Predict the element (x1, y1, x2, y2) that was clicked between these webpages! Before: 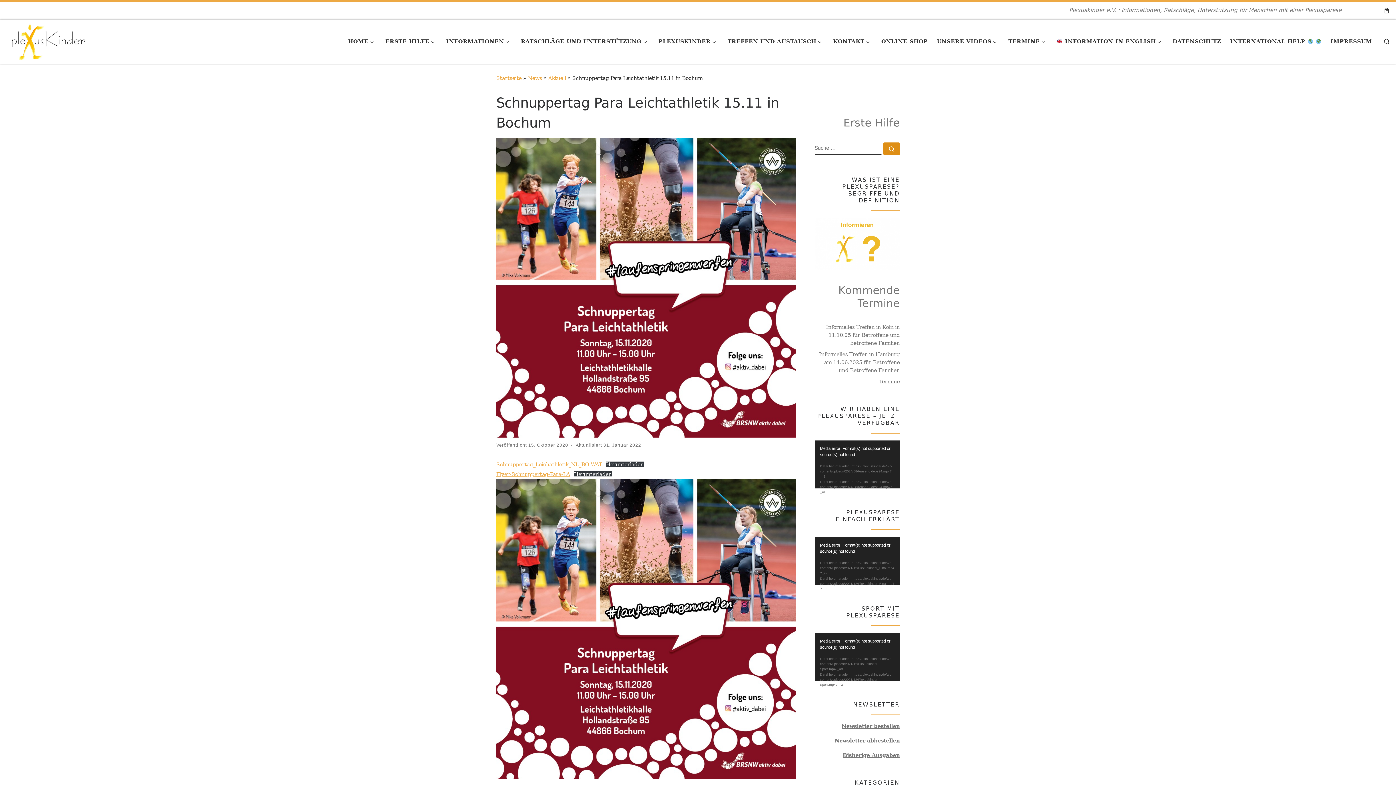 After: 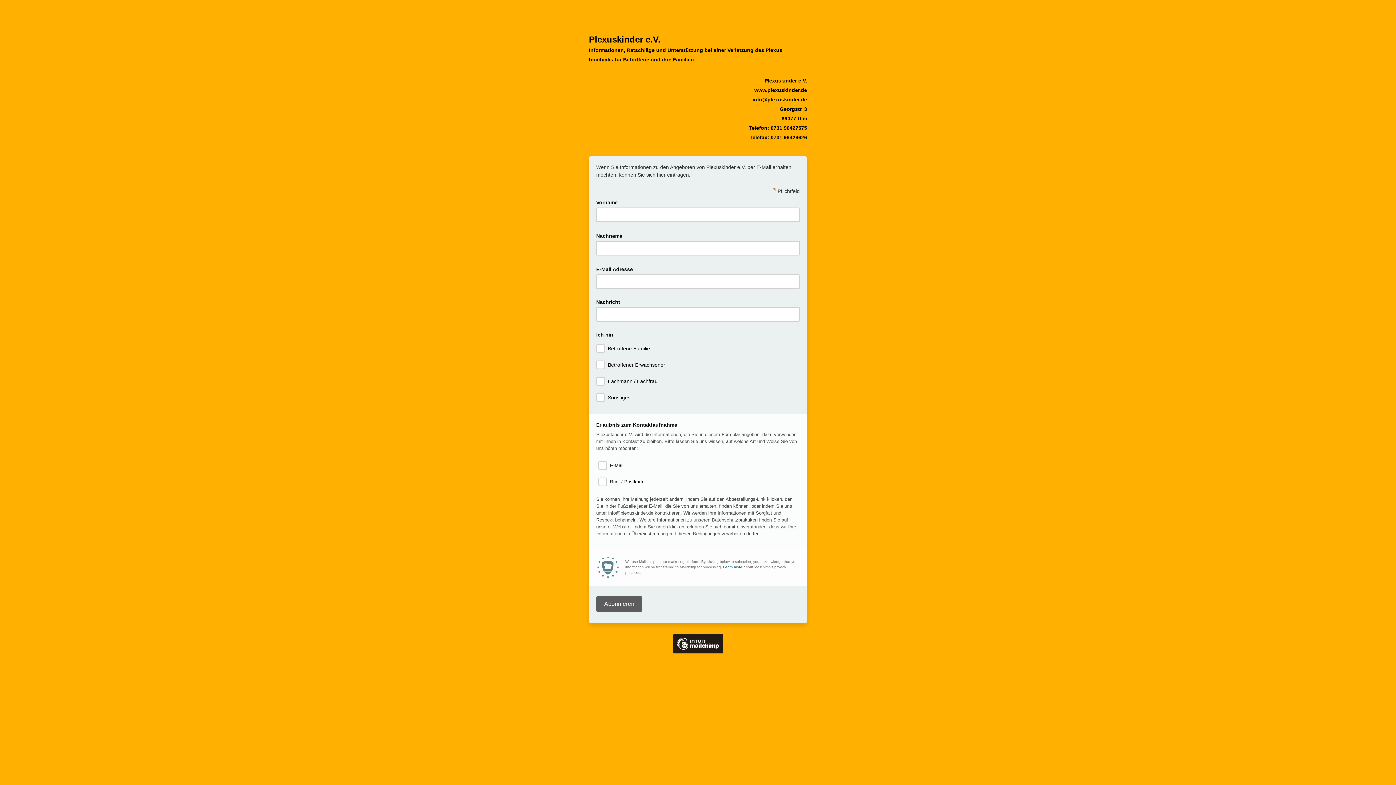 Action: bbox: (841, 723, 900, 729) label: Newsletter bestellen